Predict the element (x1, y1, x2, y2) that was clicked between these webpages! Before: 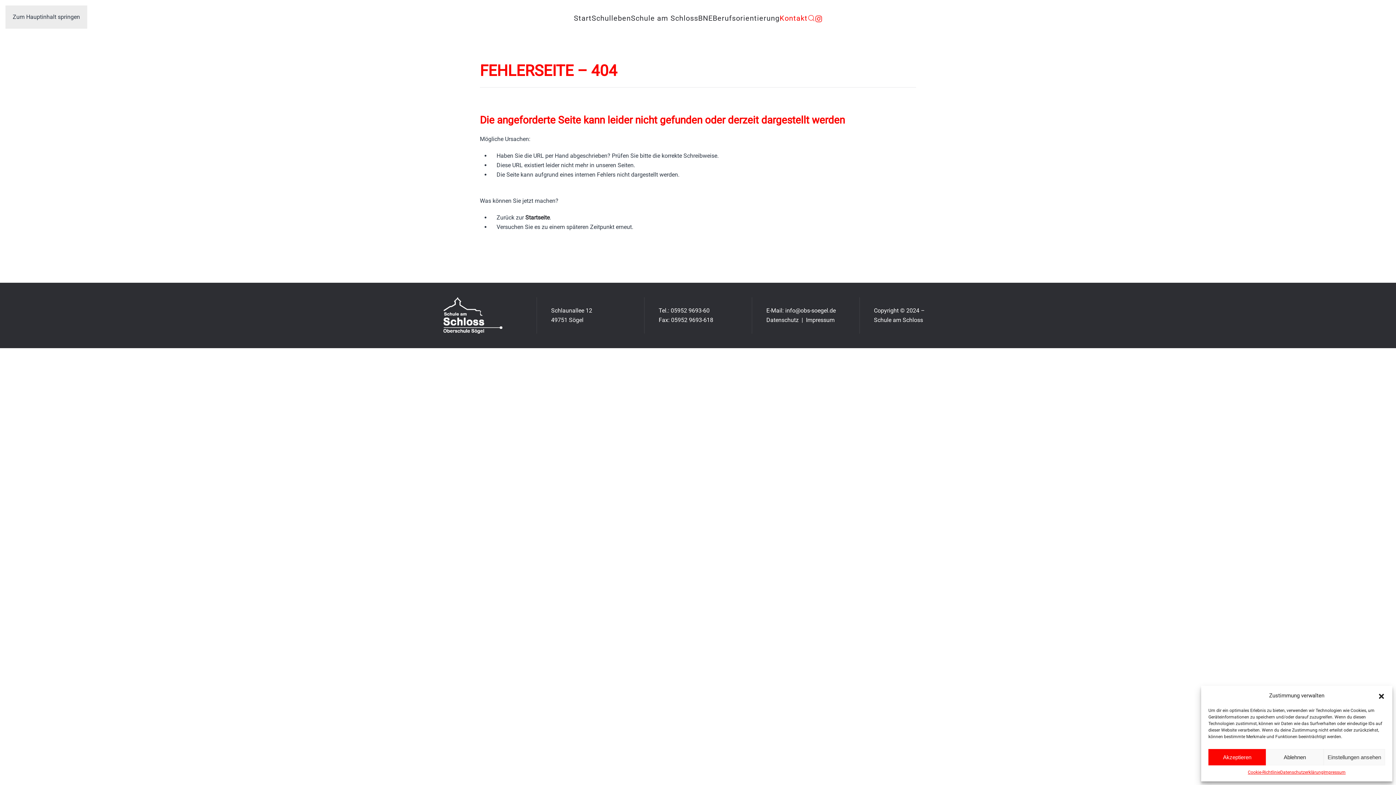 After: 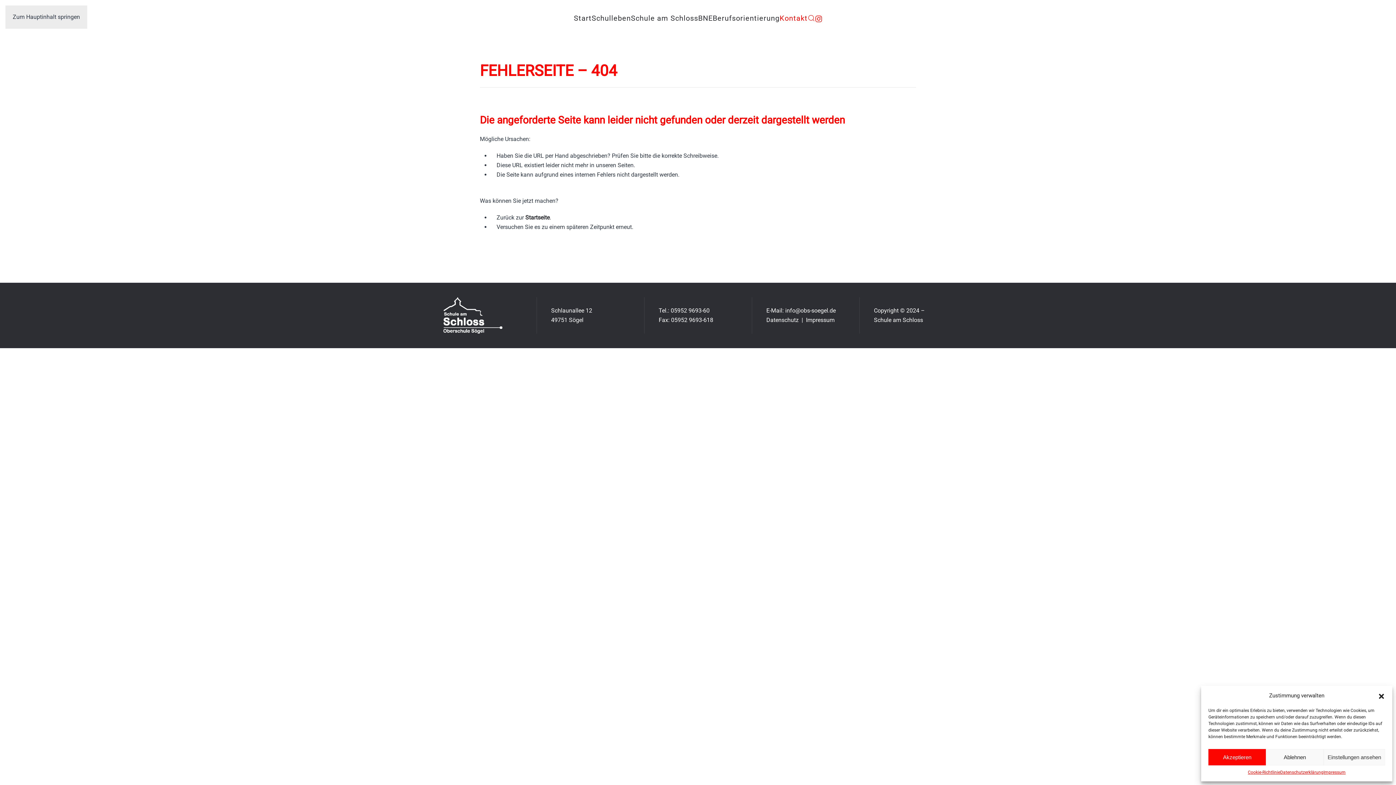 Action: bbox: (785, 307, 836, 314) label: info@obs-soegel.de